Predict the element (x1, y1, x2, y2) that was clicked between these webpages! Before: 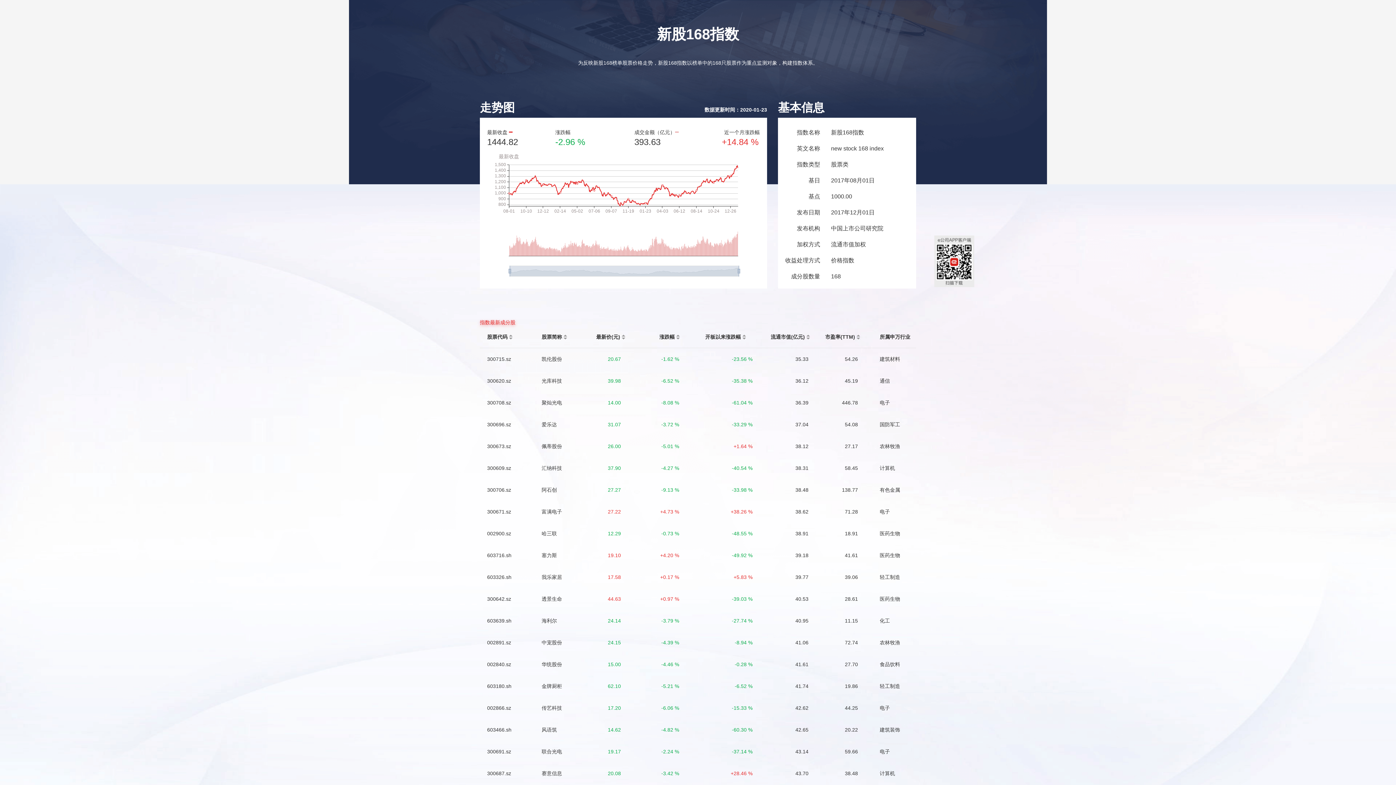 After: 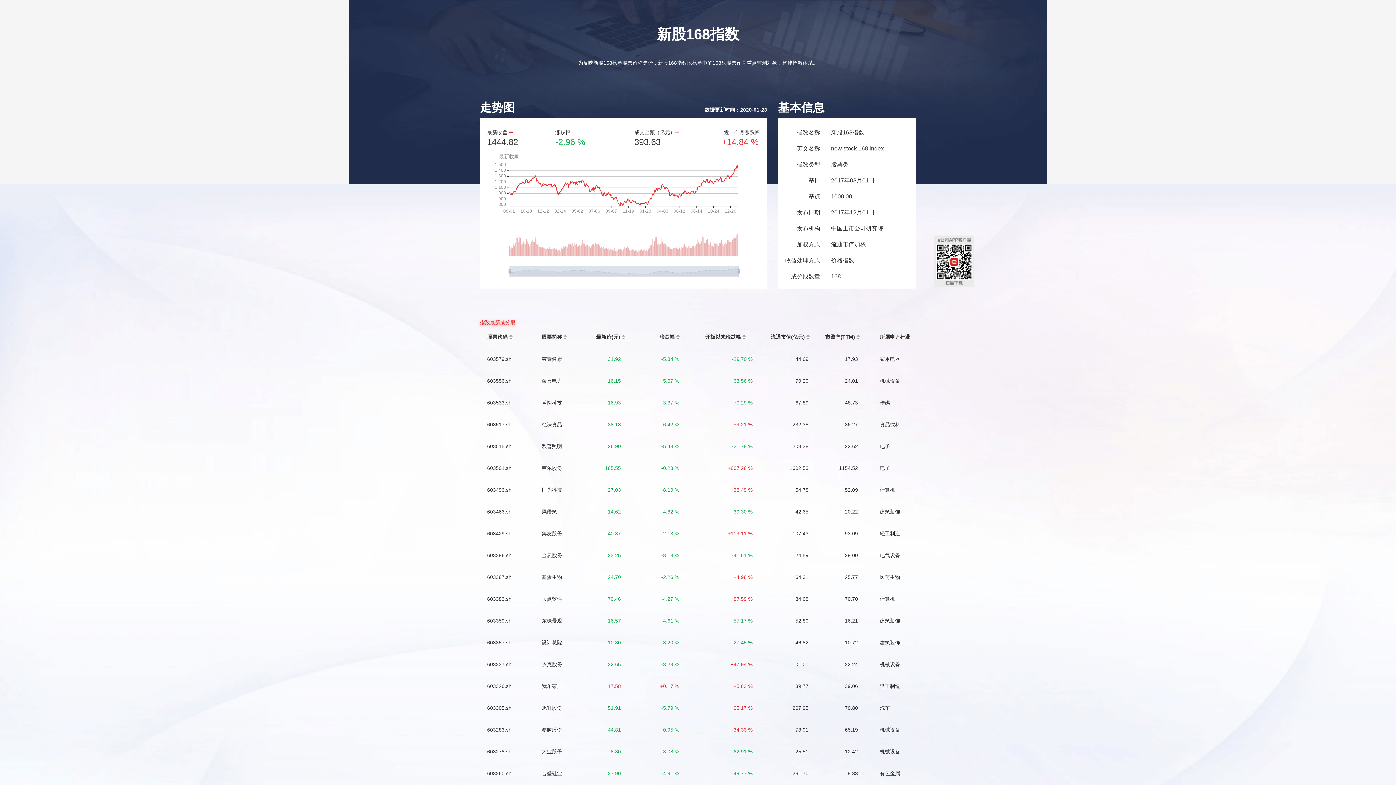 Action: bbox: (509, 337, 512, 341)